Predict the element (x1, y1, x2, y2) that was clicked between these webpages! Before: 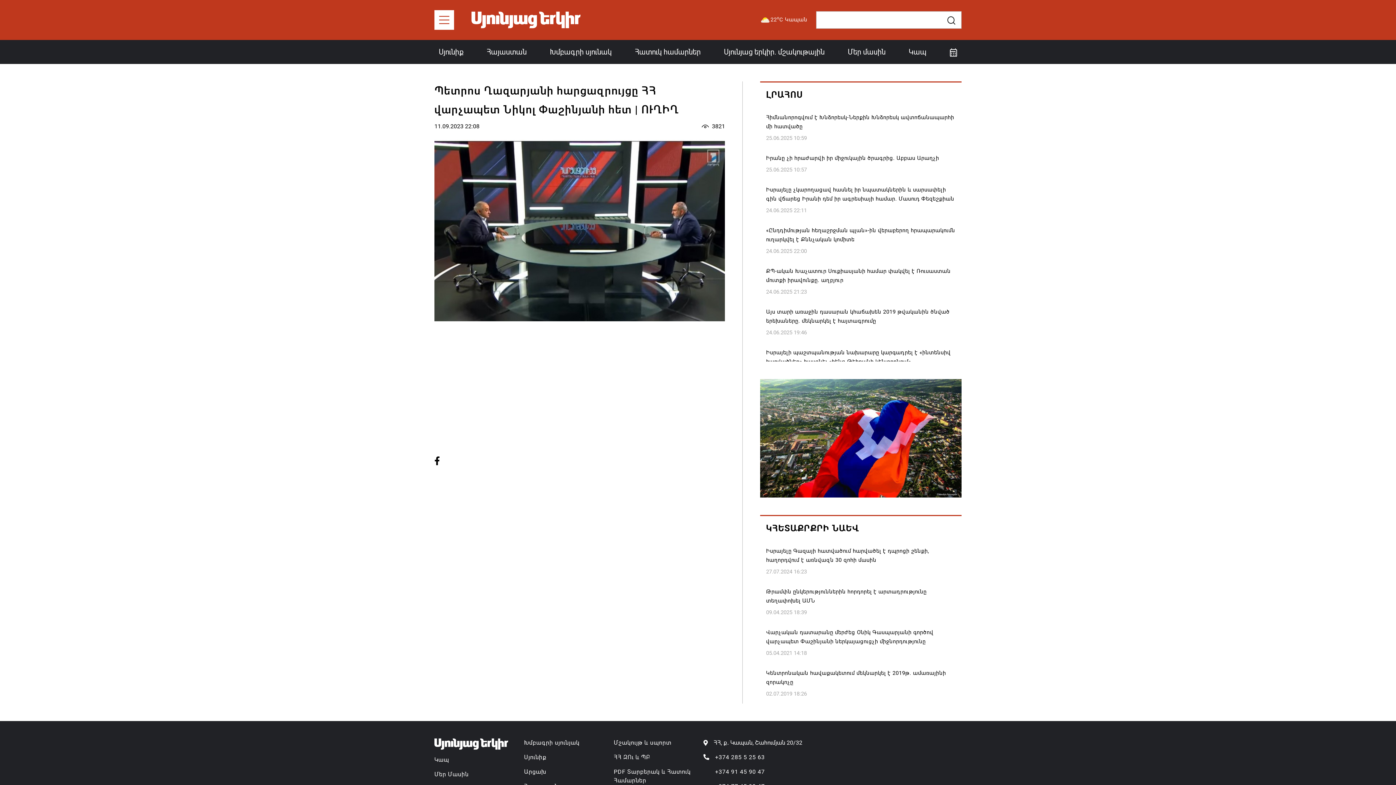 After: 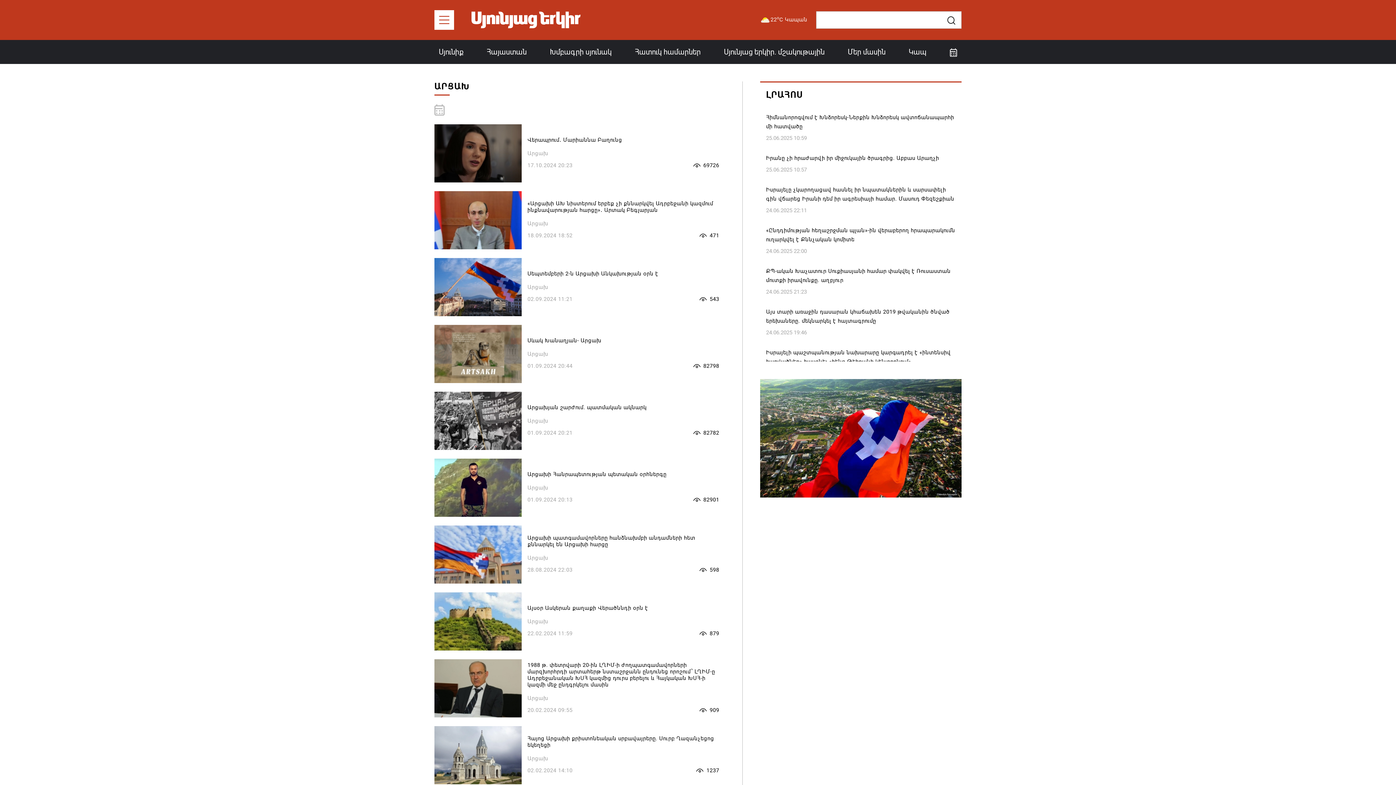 Action: label: Արցախ bbox: (524, 768, 546, 775)